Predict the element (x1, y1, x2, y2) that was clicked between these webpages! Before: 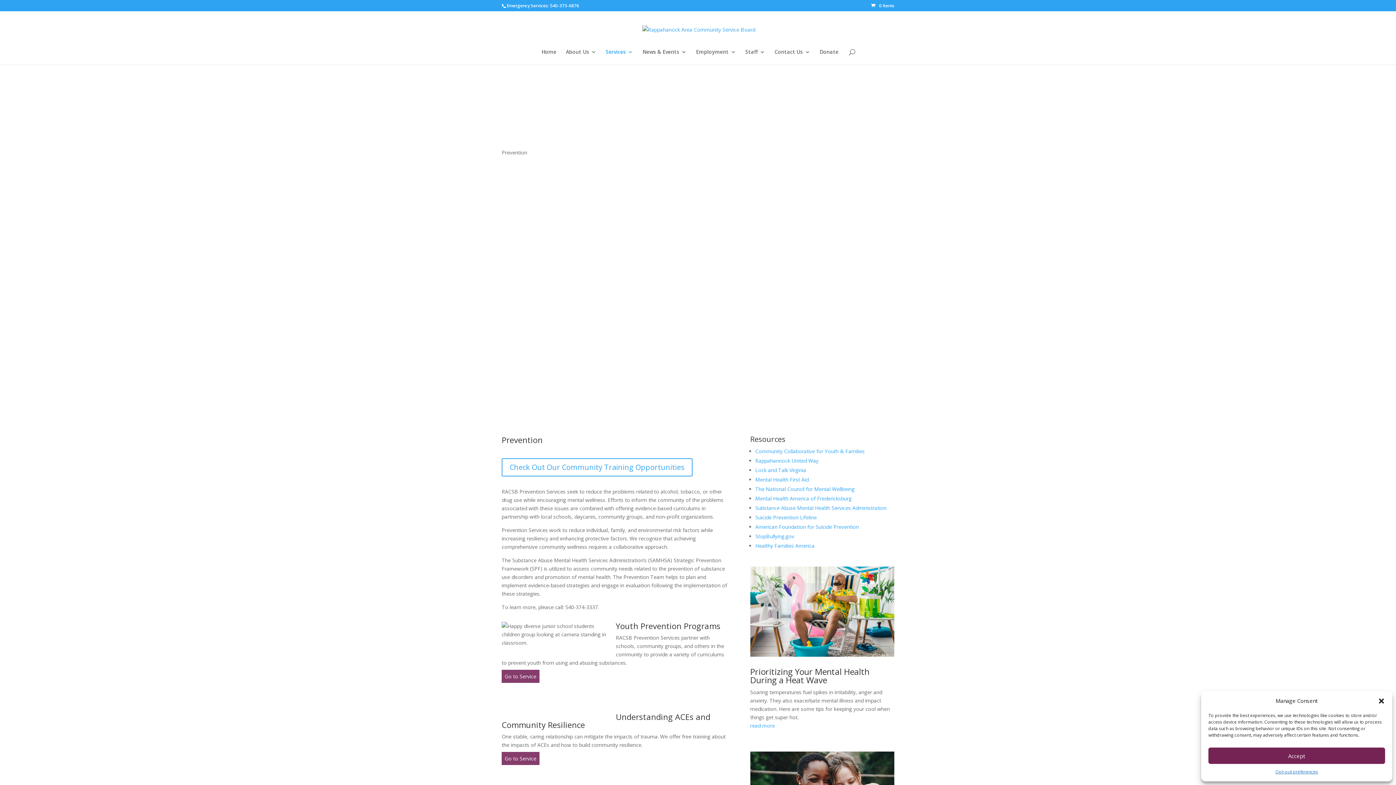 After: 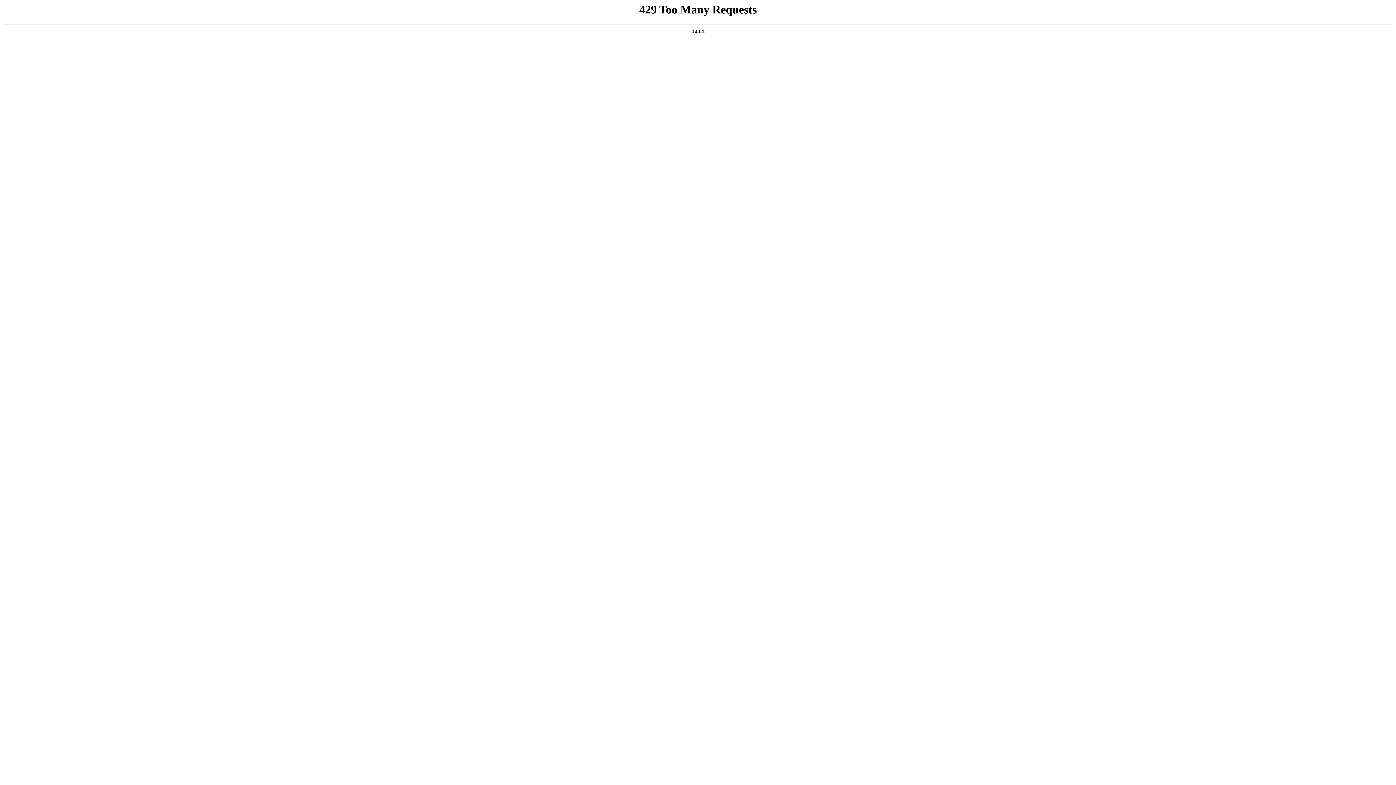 Action: bbox: (1275, 768, 1318, 776) label: Opt-out preferences